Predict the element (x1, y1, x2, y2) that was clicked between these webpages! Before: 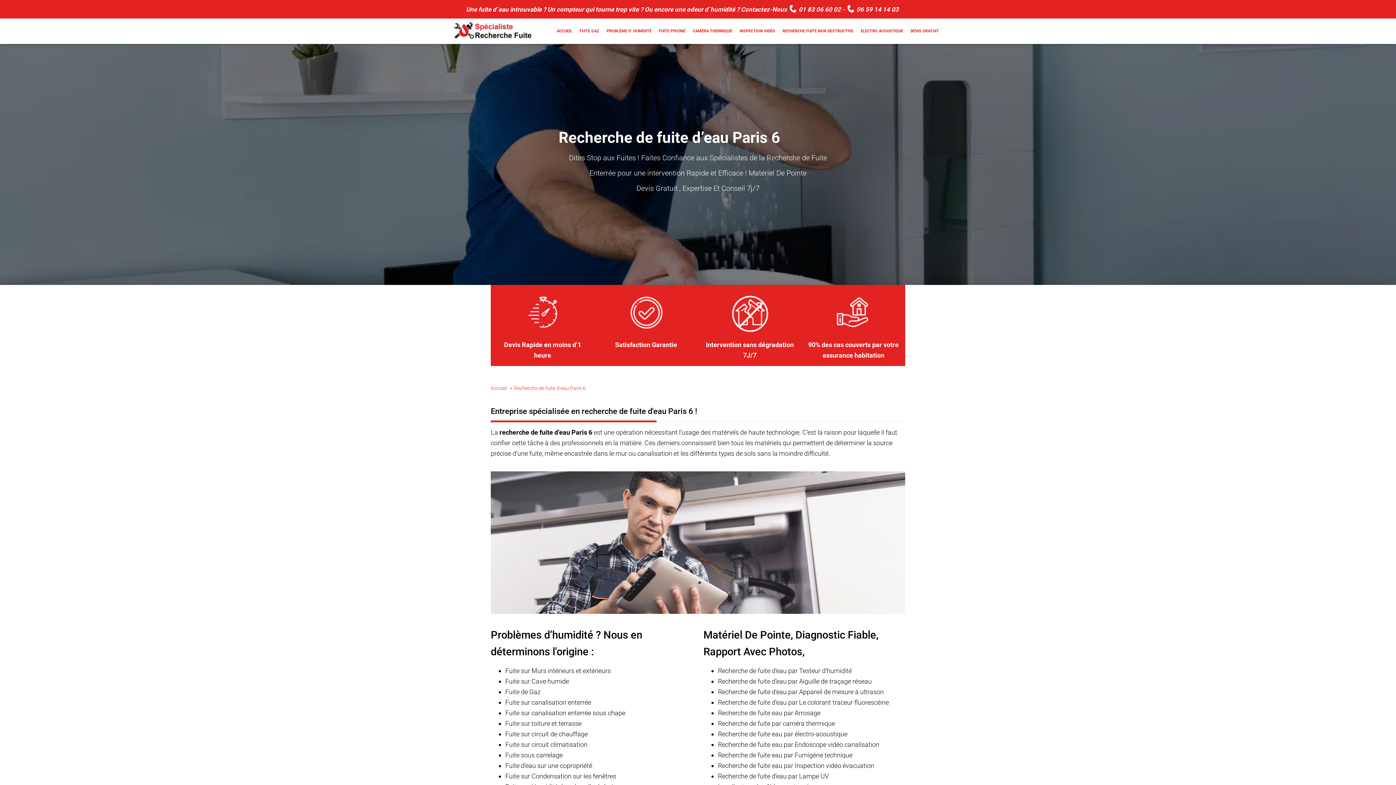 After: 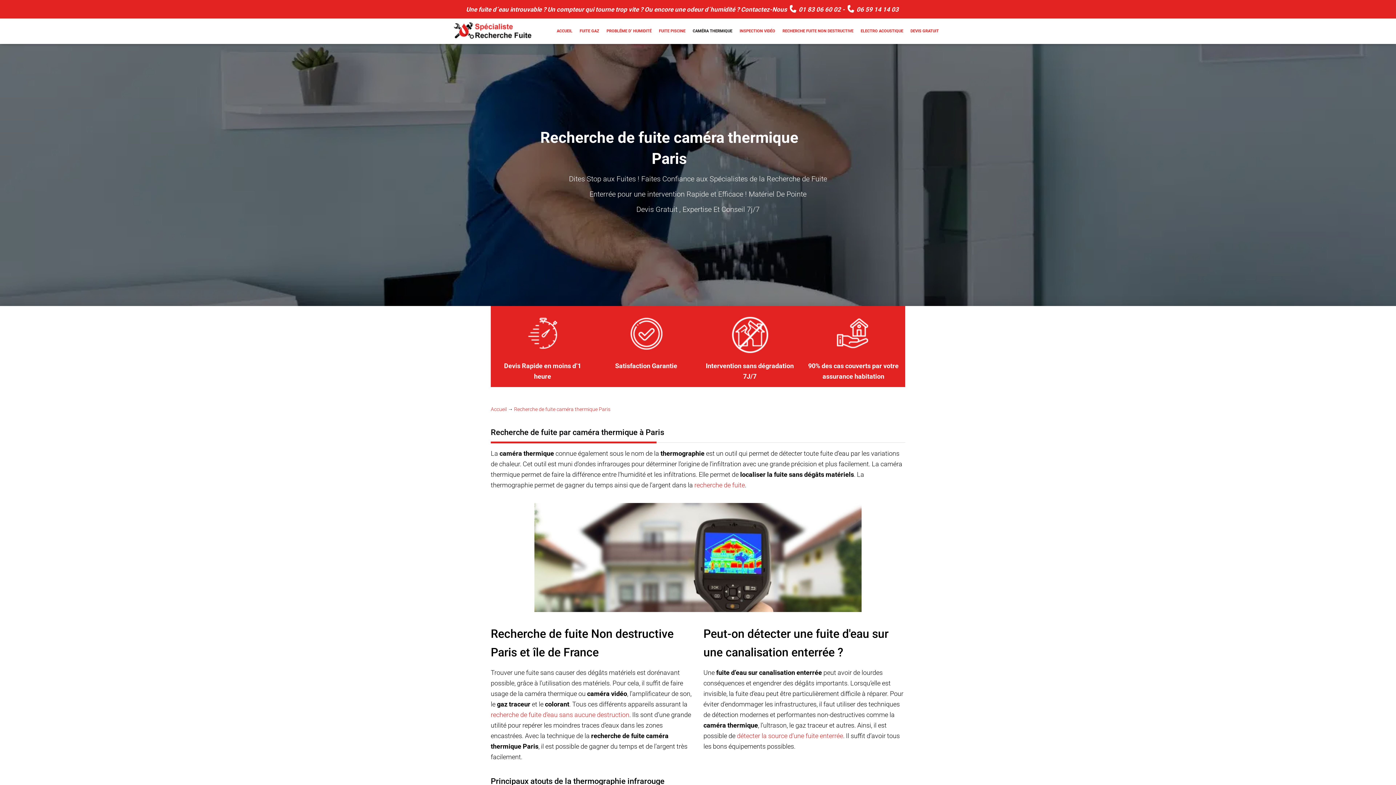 Action: label: CAMÉRA THERMIQUE bbox: (689, 22, 736, 40)